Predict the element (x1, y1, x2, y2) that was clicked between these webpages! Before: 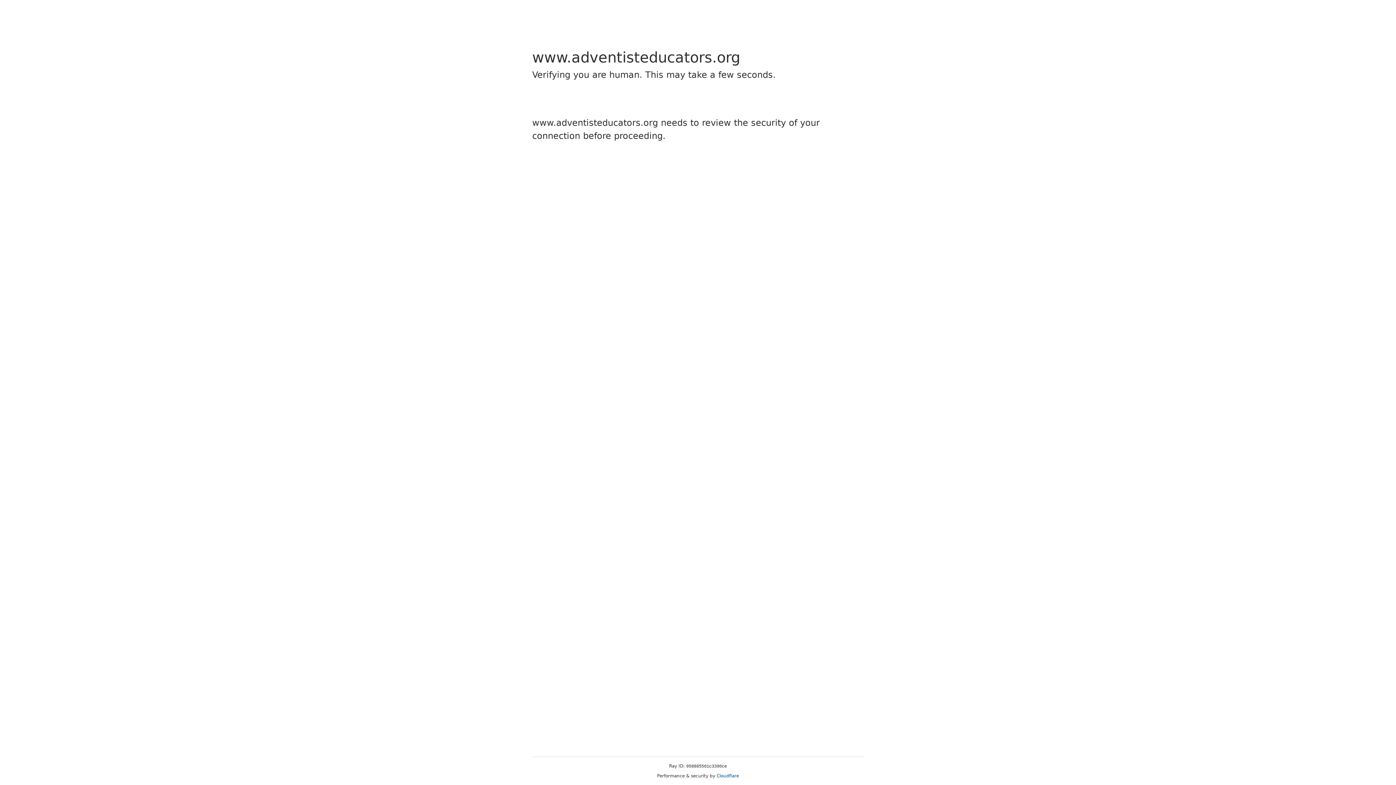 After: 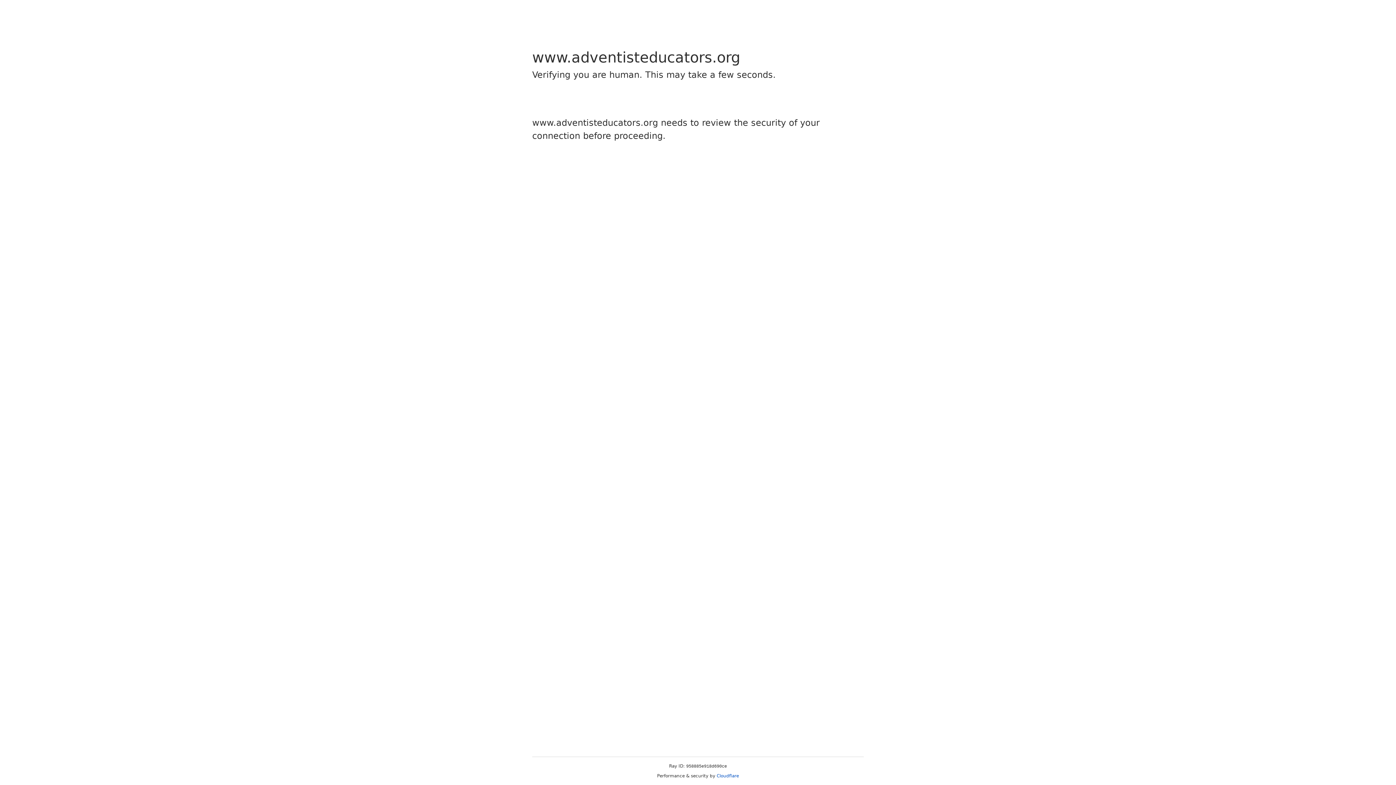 Action: label: Cloudflare bbox: (716, 773, 739, 778)